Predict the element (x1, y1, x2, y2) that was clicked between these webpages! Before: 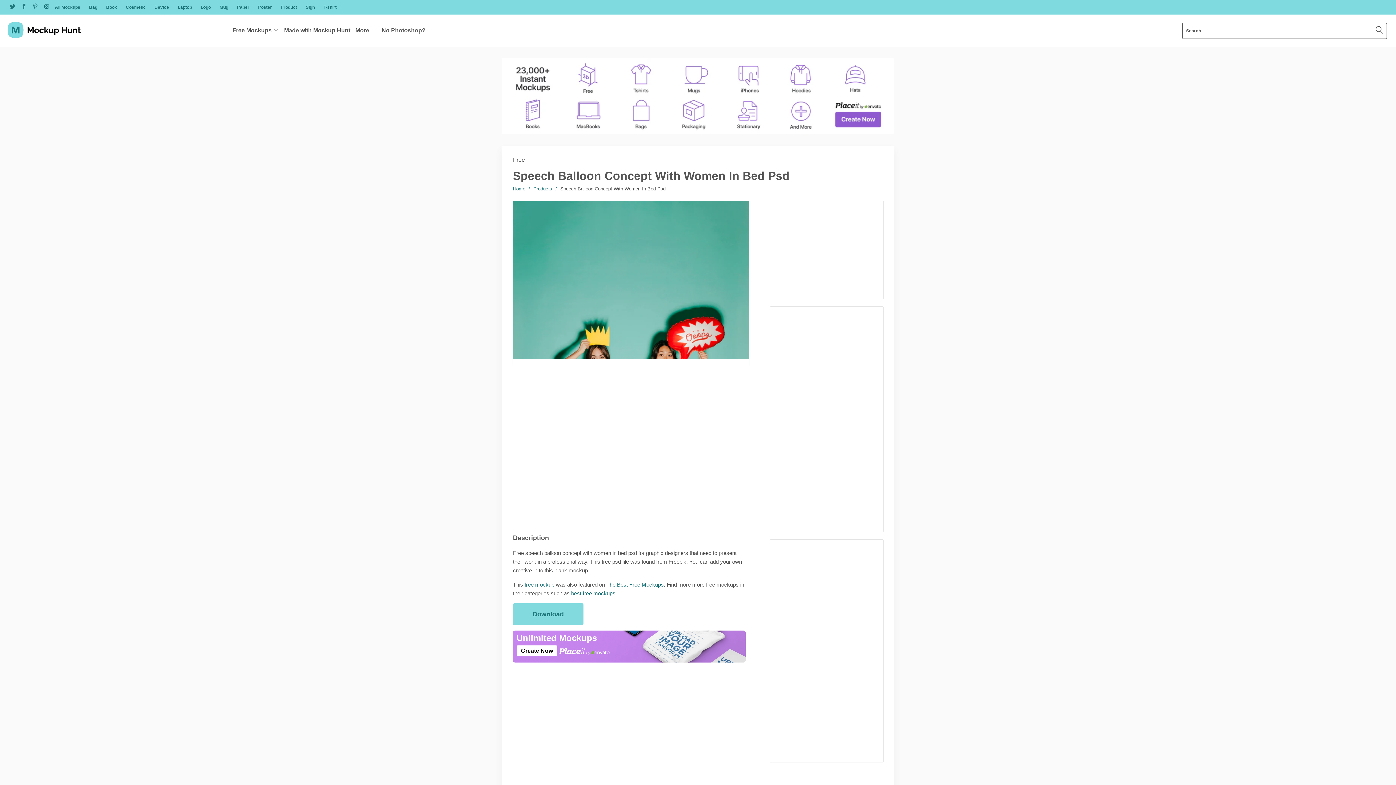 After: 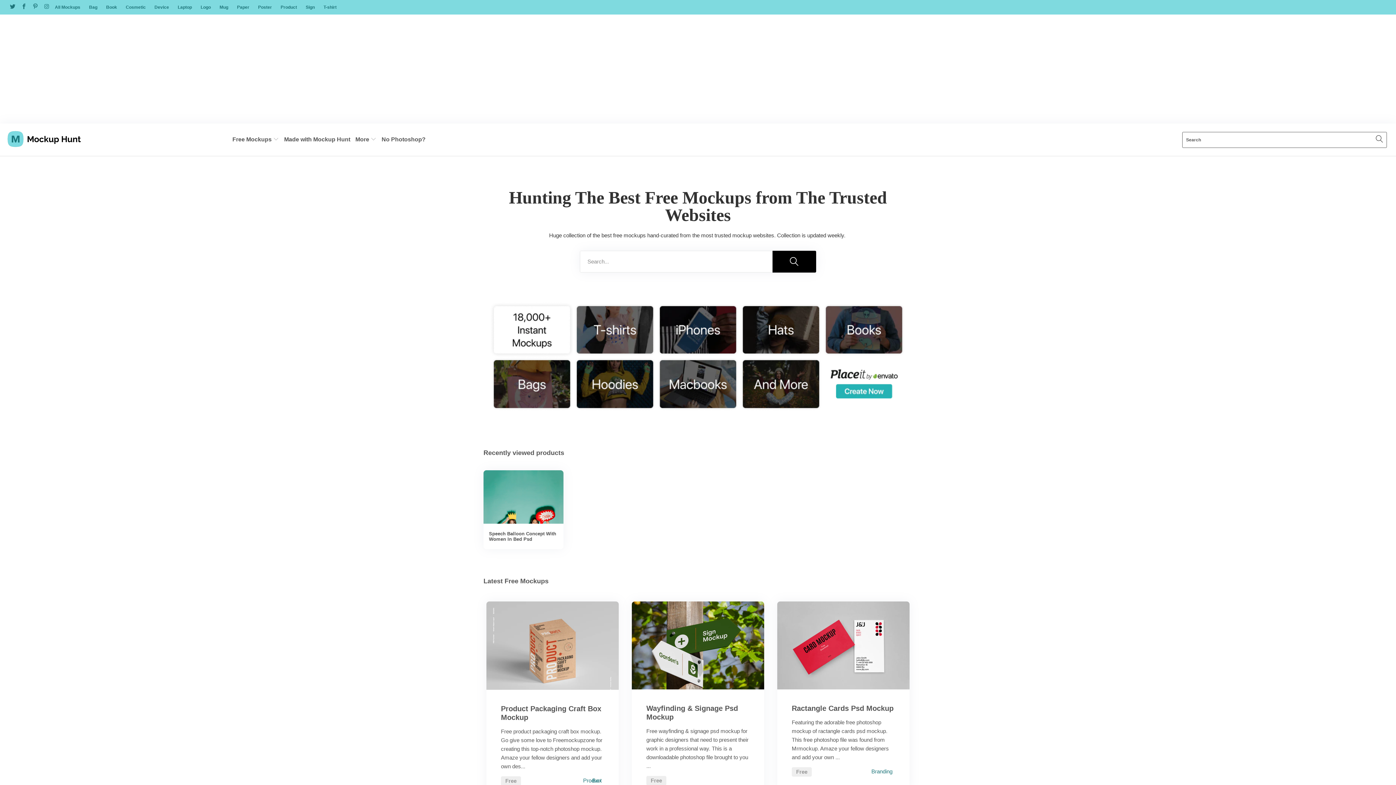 Action: label: Home bbox: (513, 186, 525, 191)